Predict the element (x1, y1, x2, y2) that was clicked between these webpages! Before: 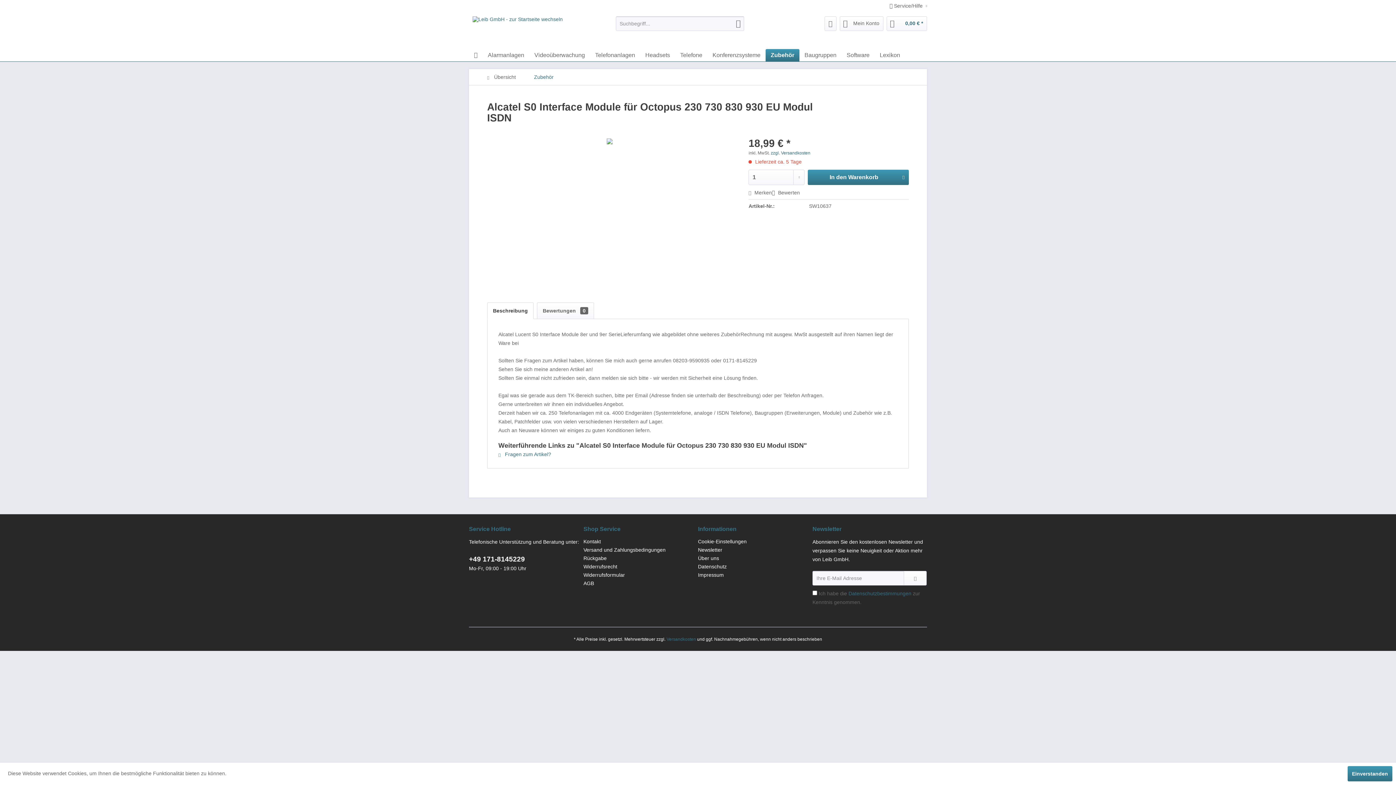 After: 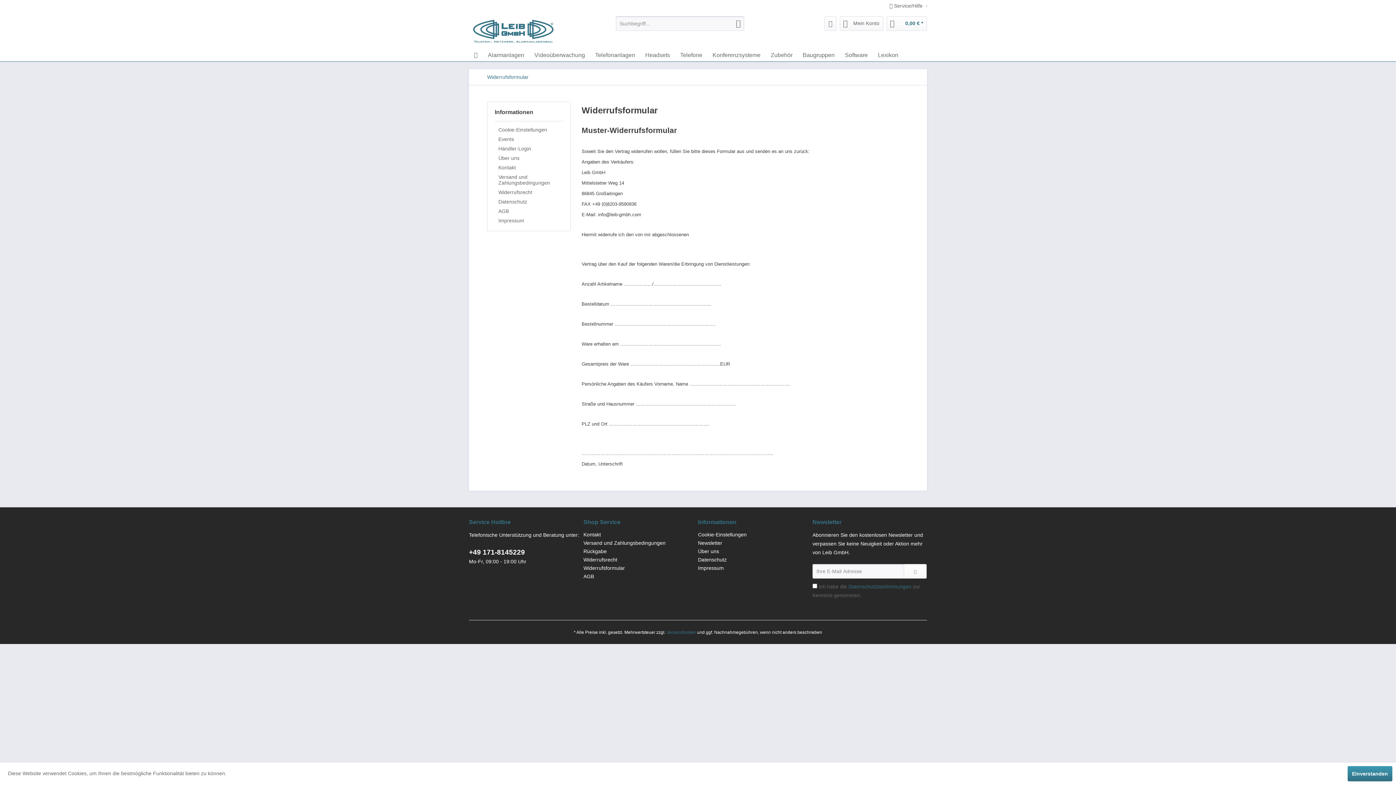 Action: label: Widerrufsformular bbox: (583, 571, 694, 579)